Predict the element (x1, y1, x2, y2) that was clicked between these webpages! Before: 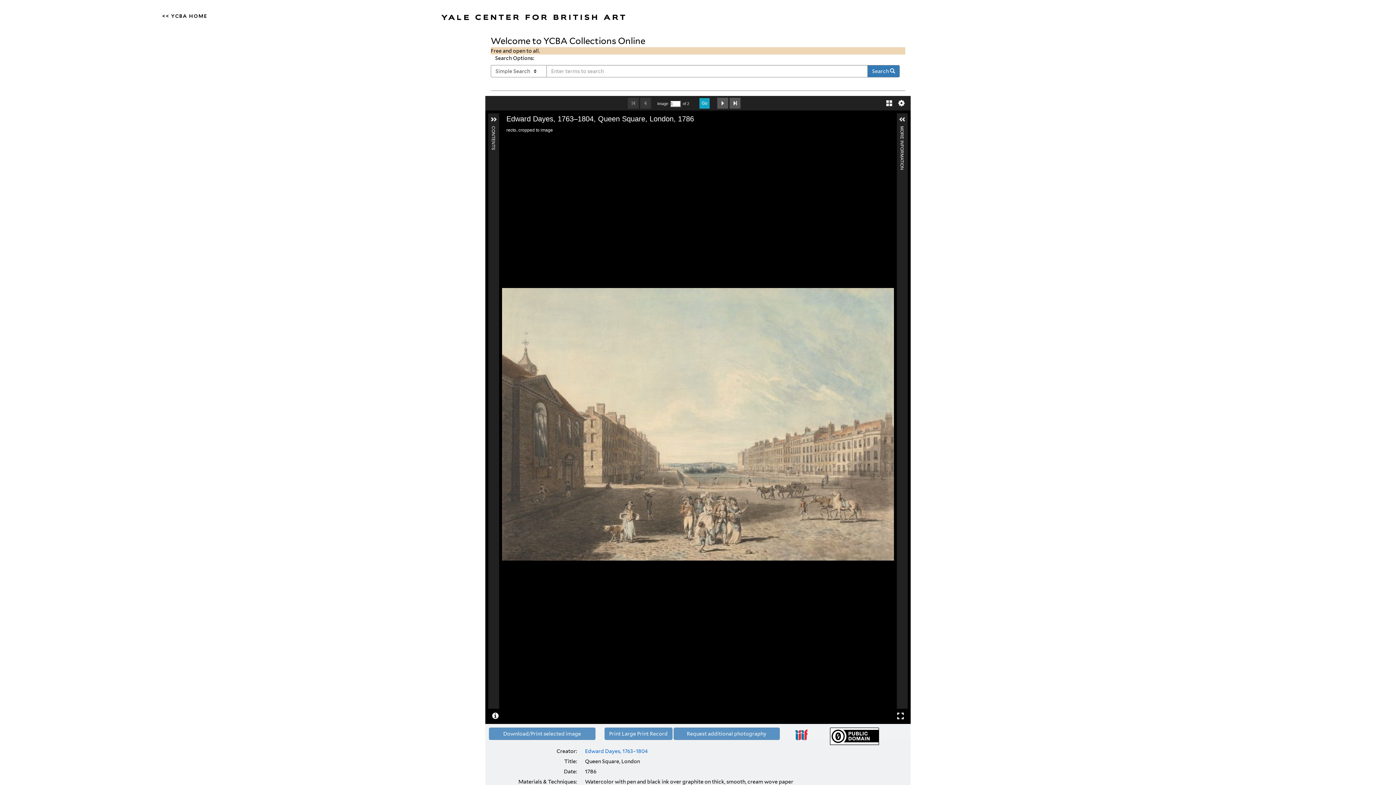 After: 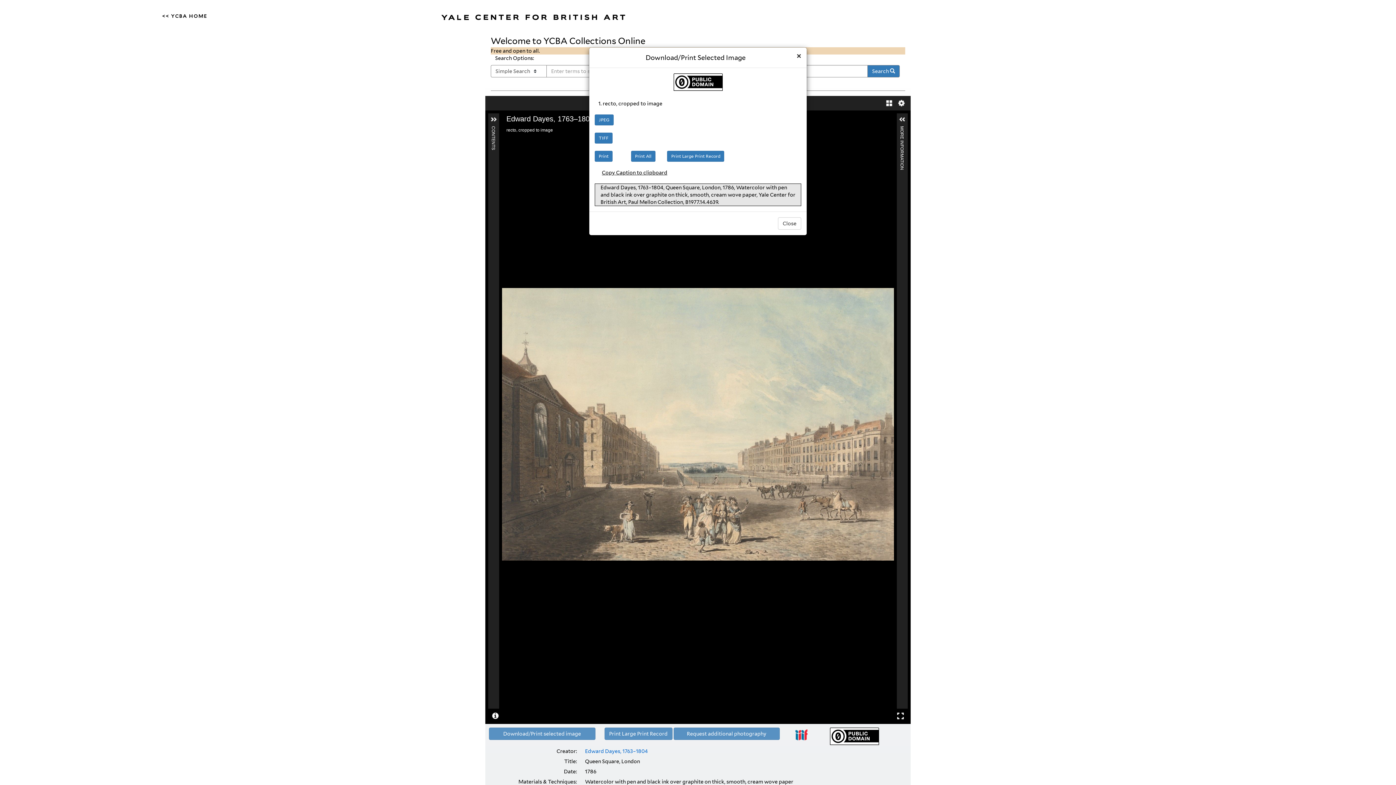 Action: bbox: (503, 731, 581, 737) label: Download/Print selected image